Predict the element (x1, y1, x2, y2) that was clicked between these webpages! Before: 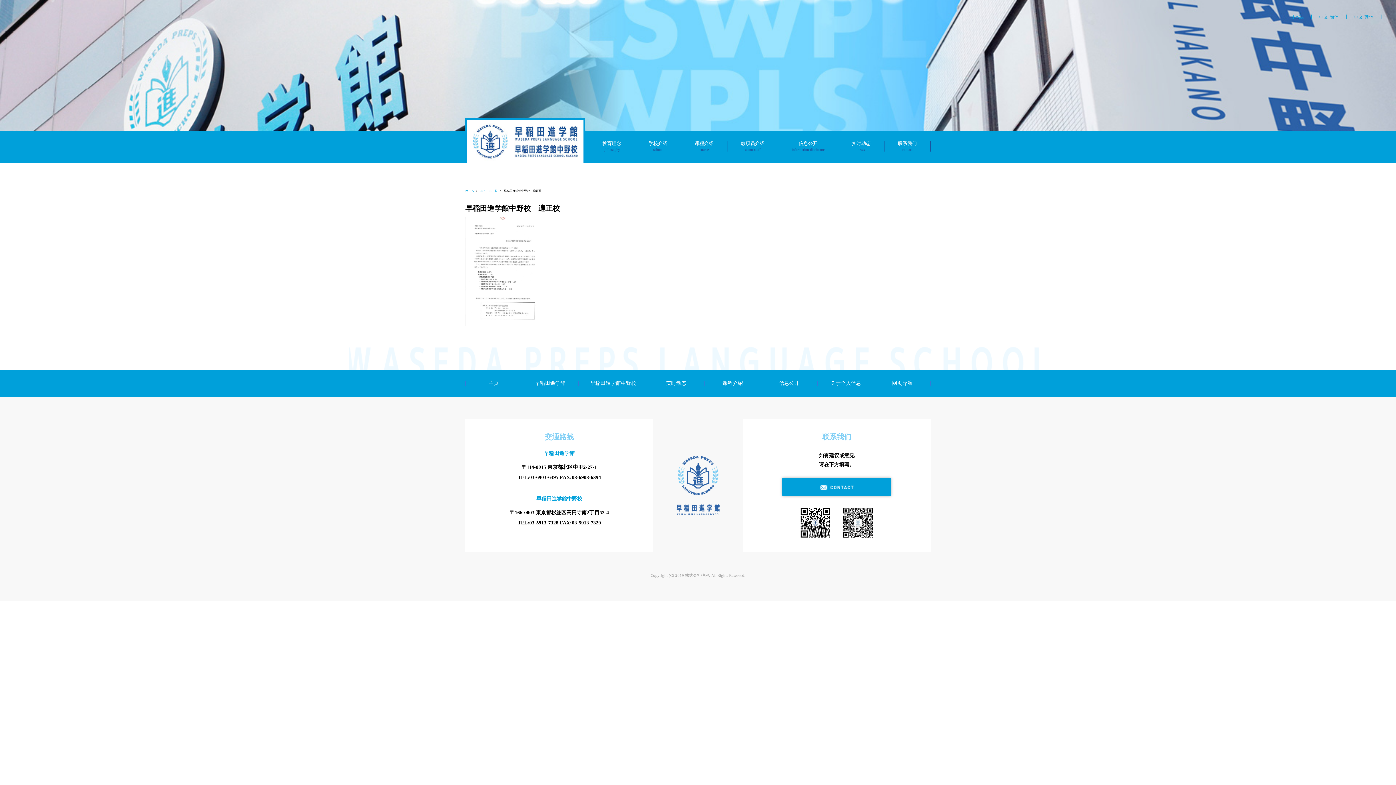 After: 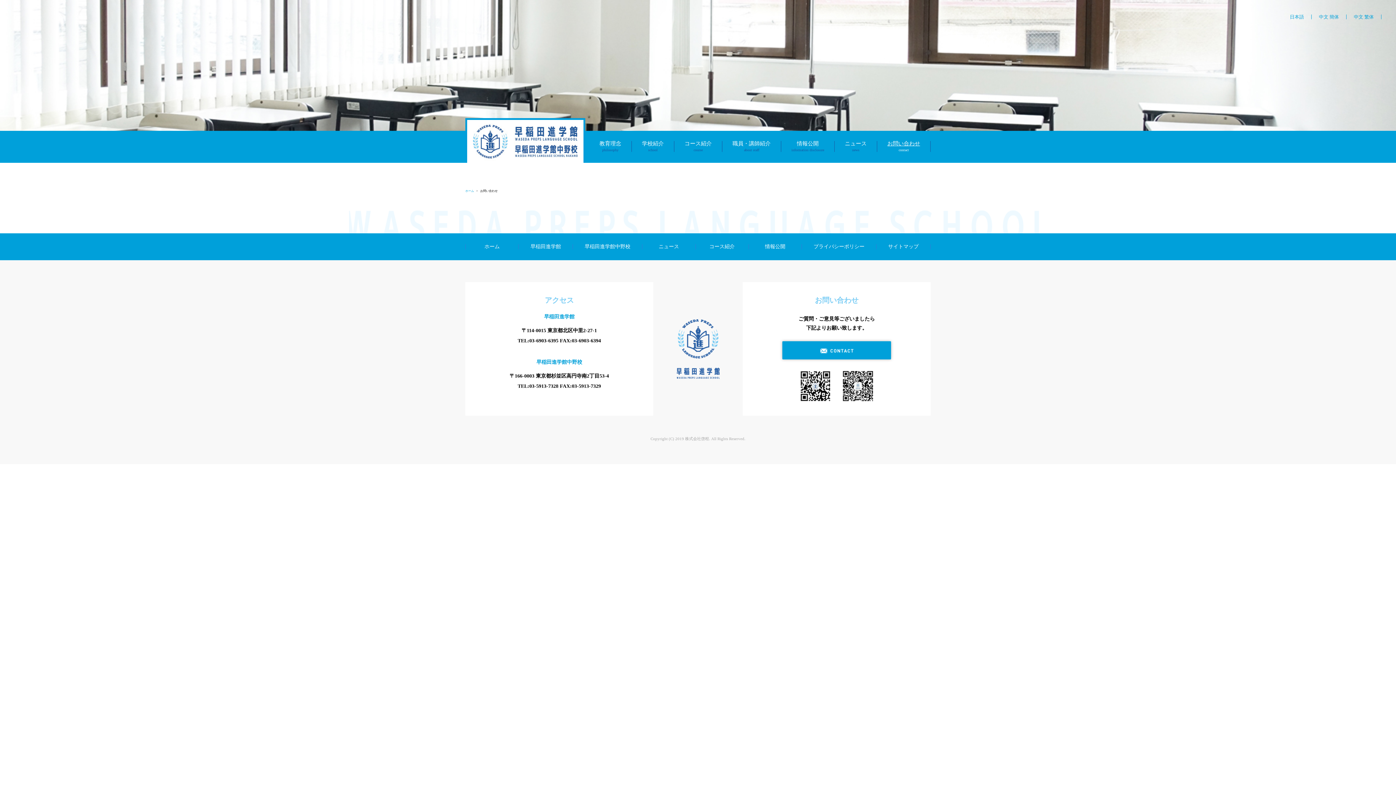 Action: bbox: (884, 130, 930, 161) label: 联系我们
contact